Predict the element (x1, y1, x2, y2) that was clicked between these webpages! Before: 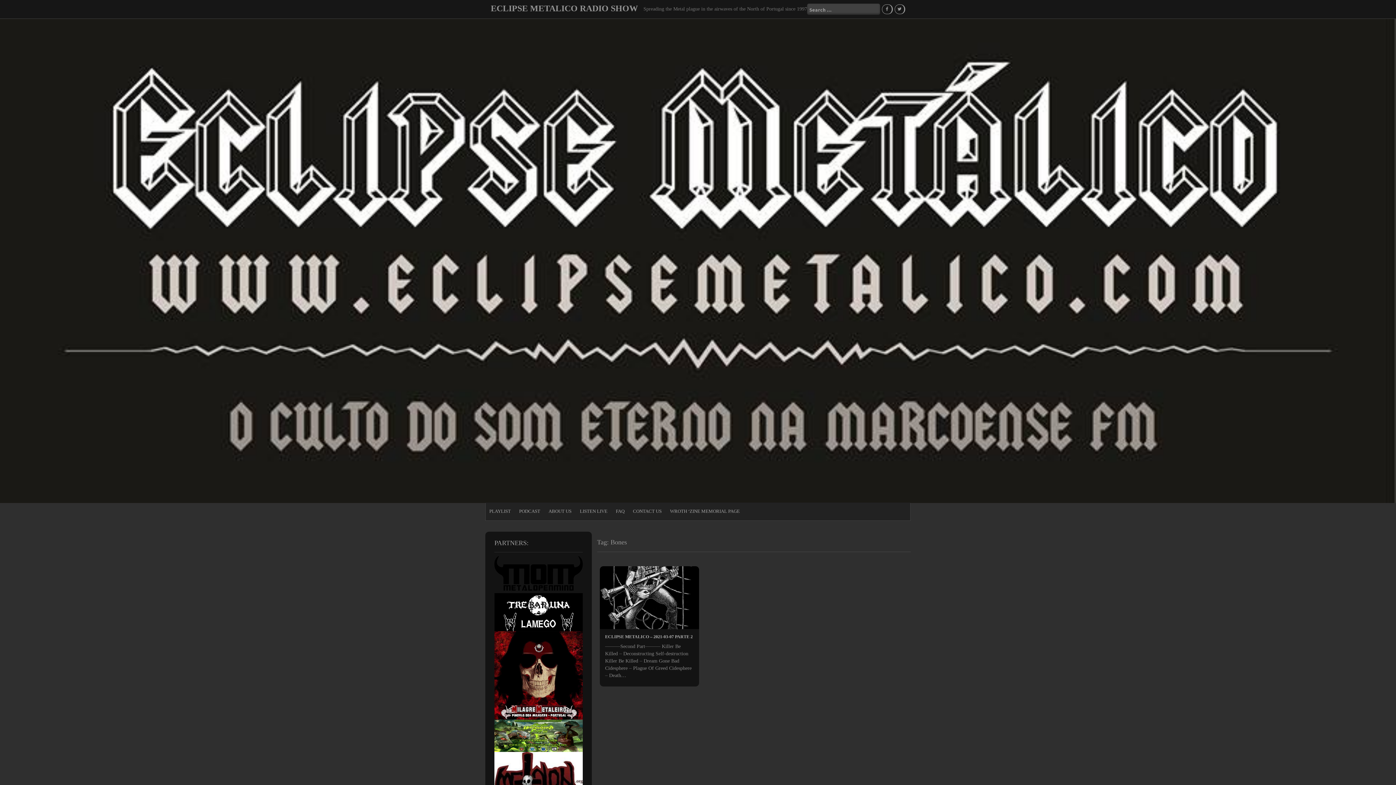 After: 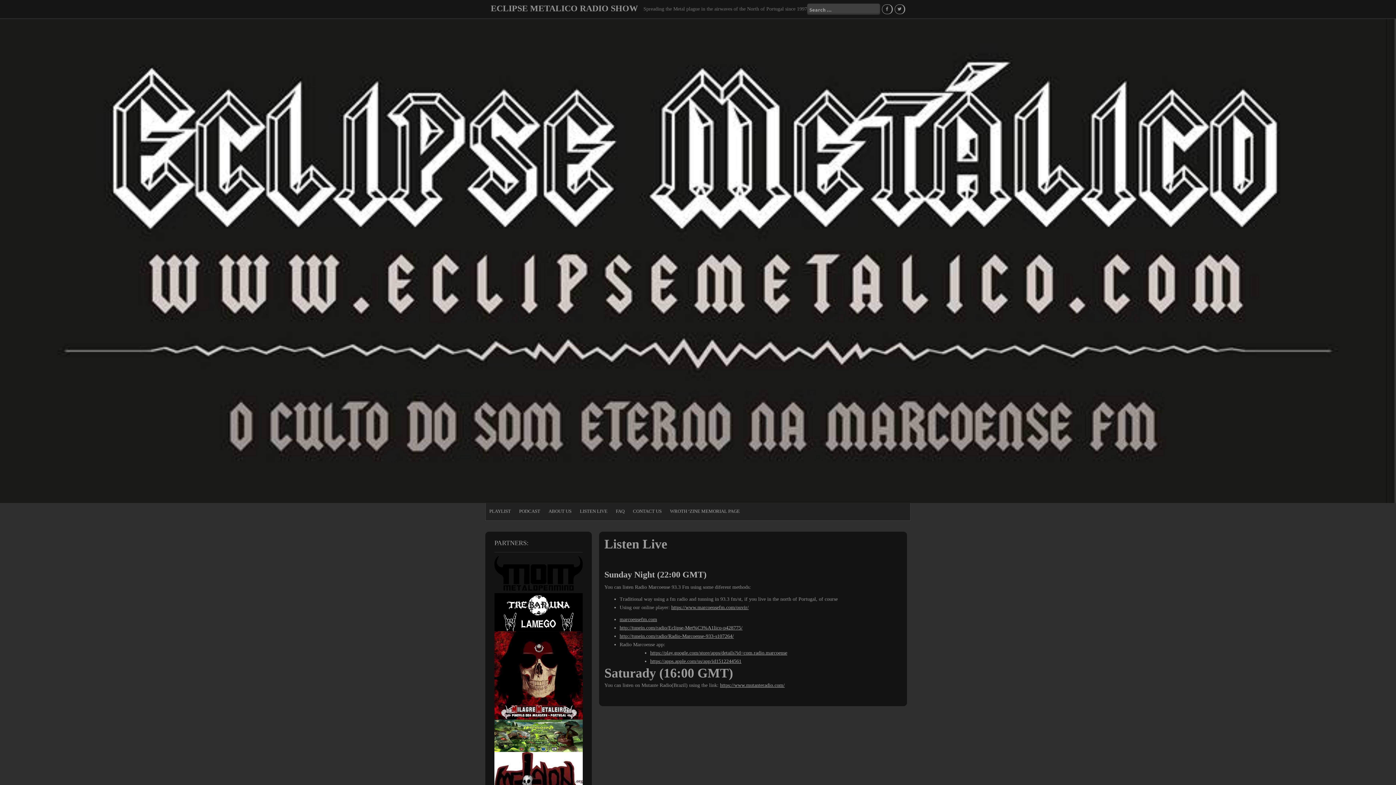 Action: bbox: (576, 504, 611, 518) label: LISTEN LIVE